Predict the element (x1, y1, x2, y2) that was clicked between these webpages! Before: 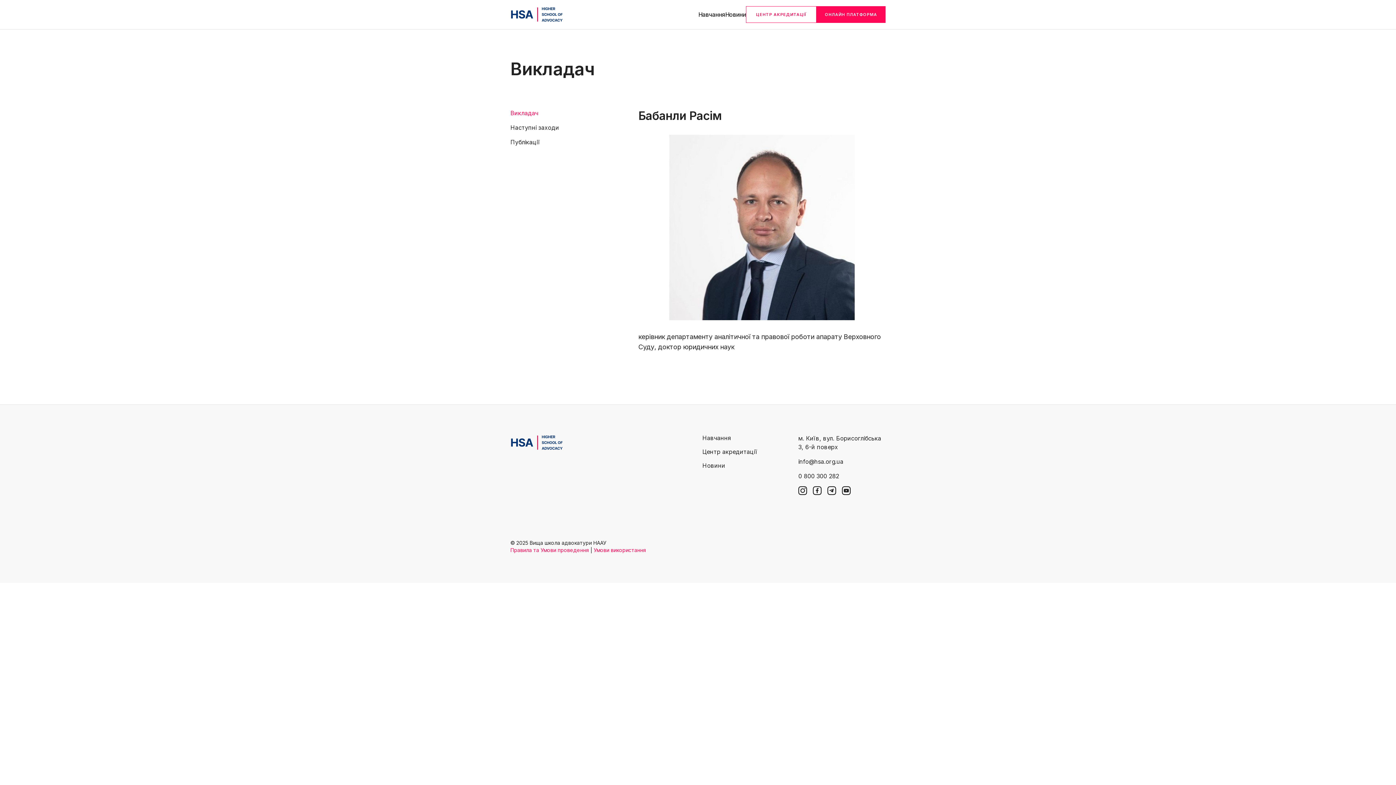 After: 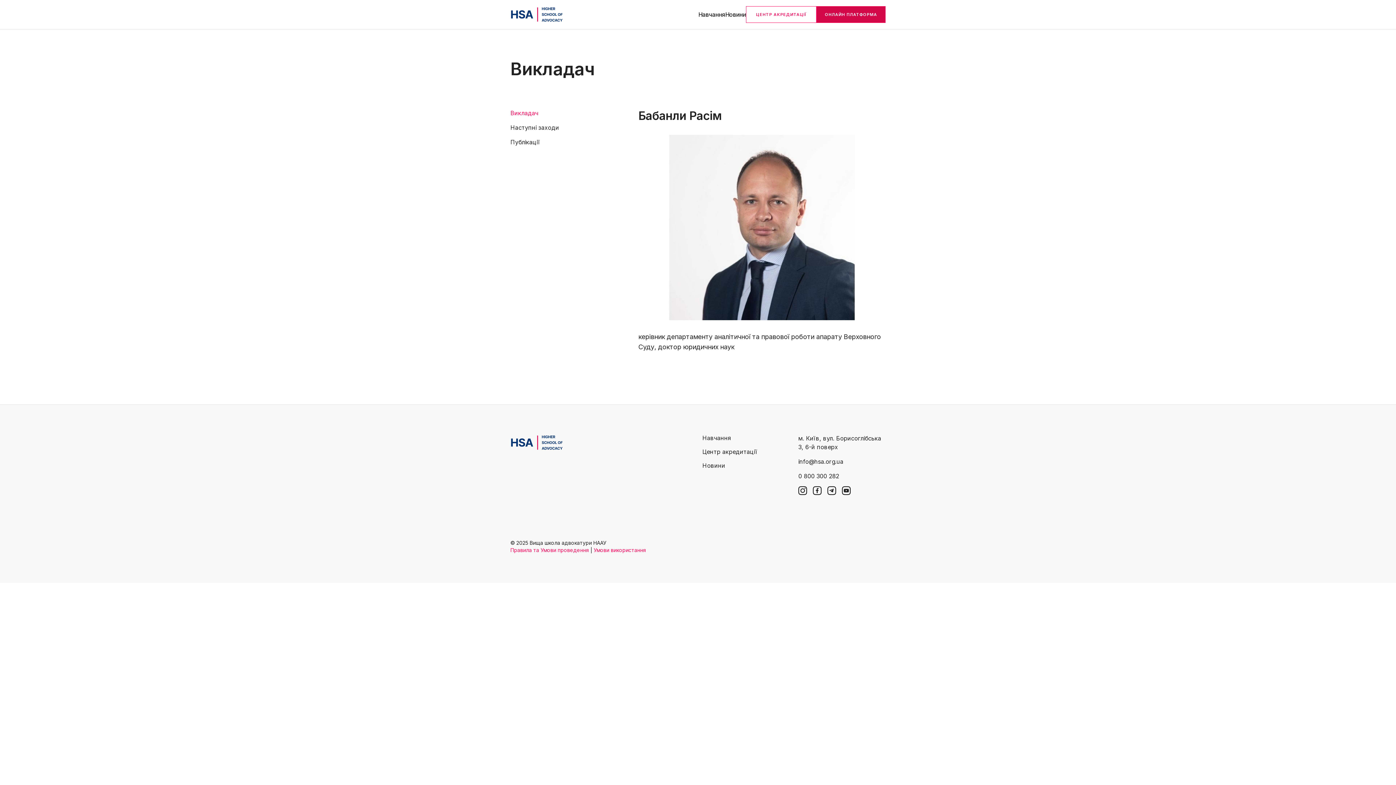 Action: label: ОНЛАЙН ПЛАТФОРМА bbox: (816, 6, 885, 22)